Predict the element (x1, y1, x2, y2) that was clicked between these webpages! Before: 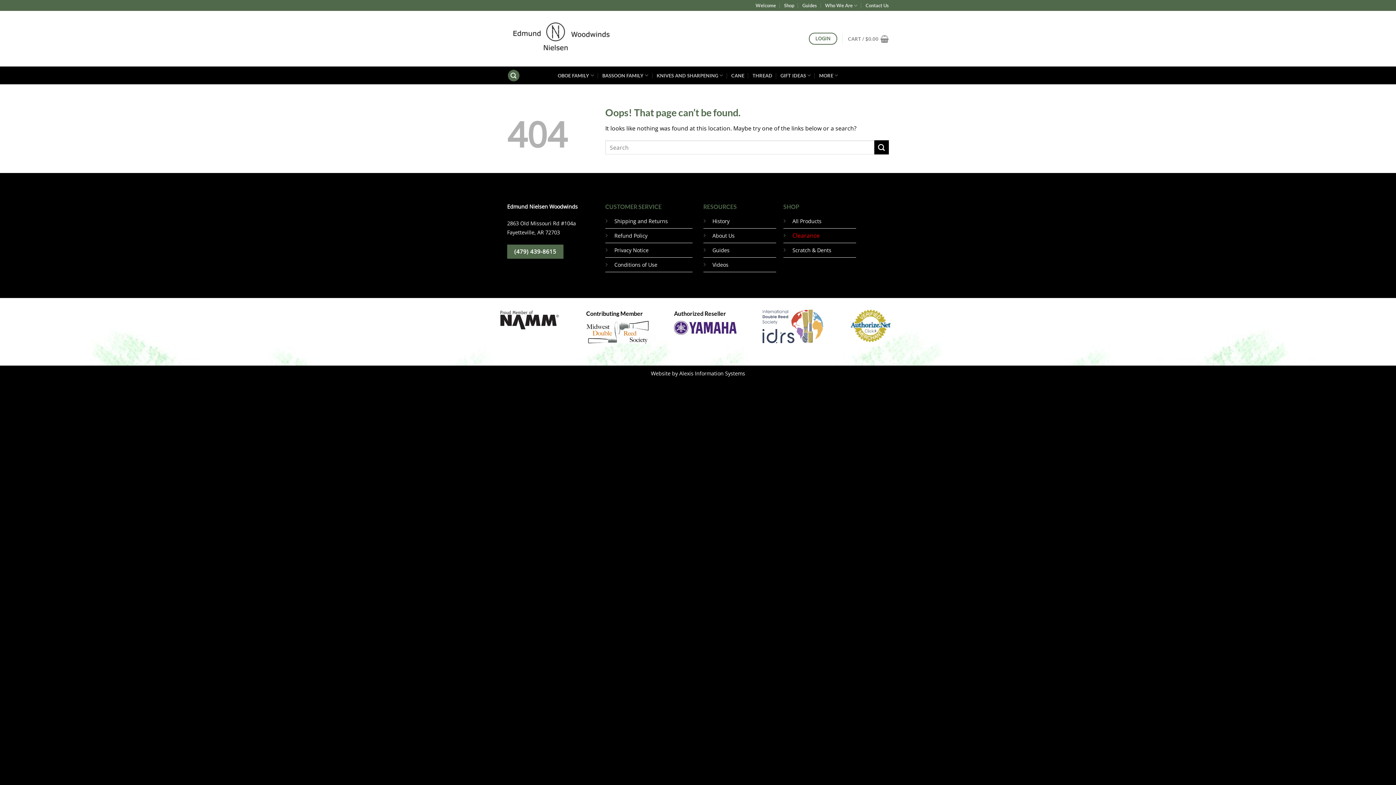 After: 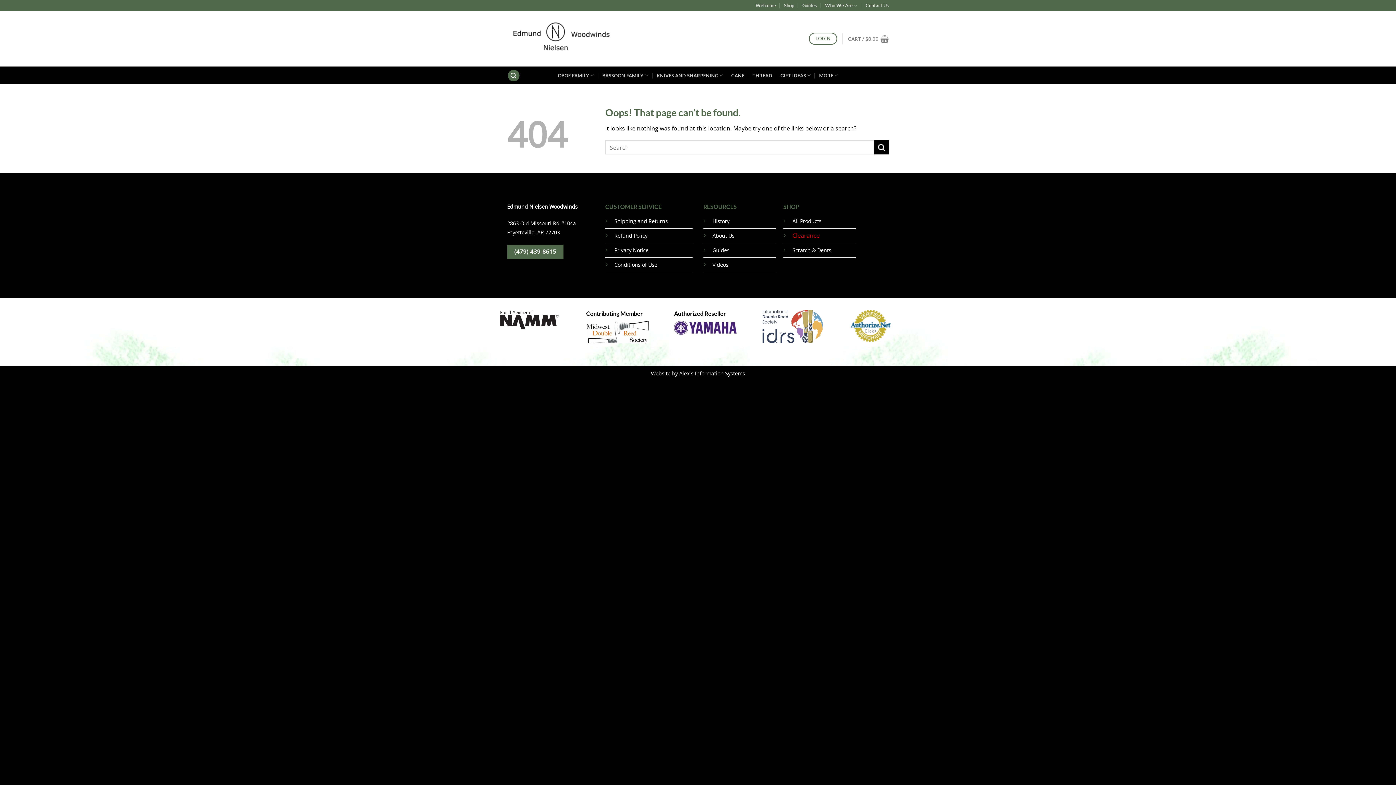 Action: bbox: (712, 260, 728, 268) label: Videos